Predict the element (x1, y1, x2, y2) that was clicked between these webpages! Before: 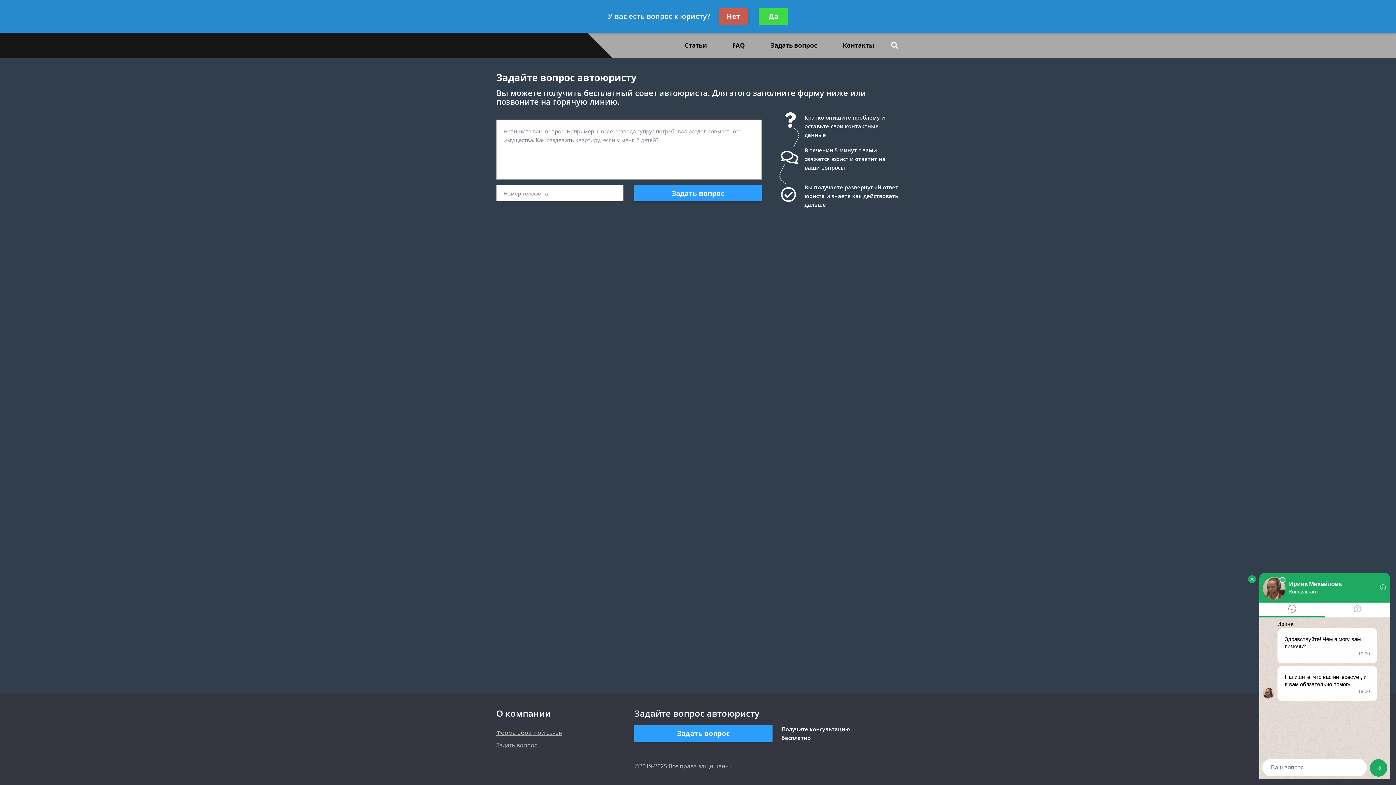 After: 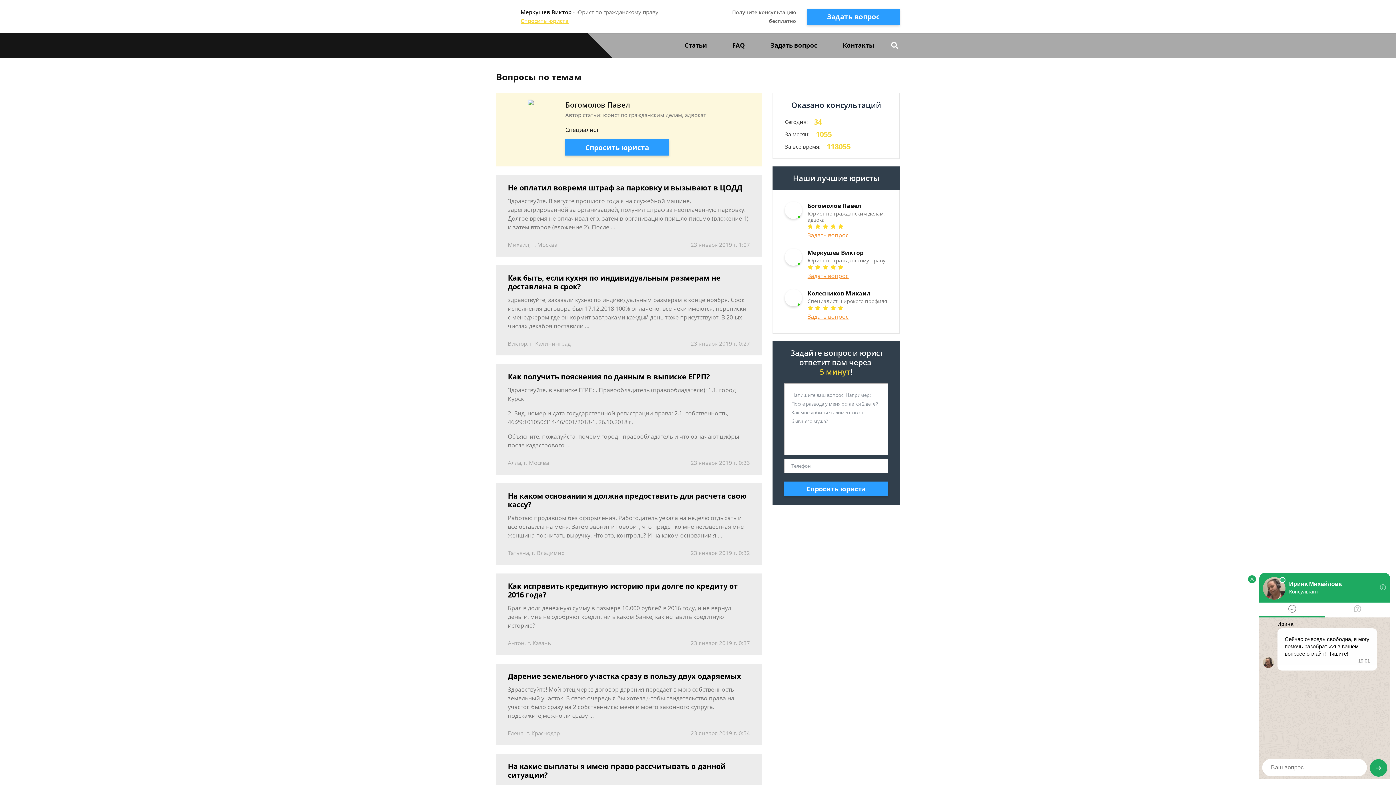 Action: label: FAQ bbox: (719, 32, 757, 58)